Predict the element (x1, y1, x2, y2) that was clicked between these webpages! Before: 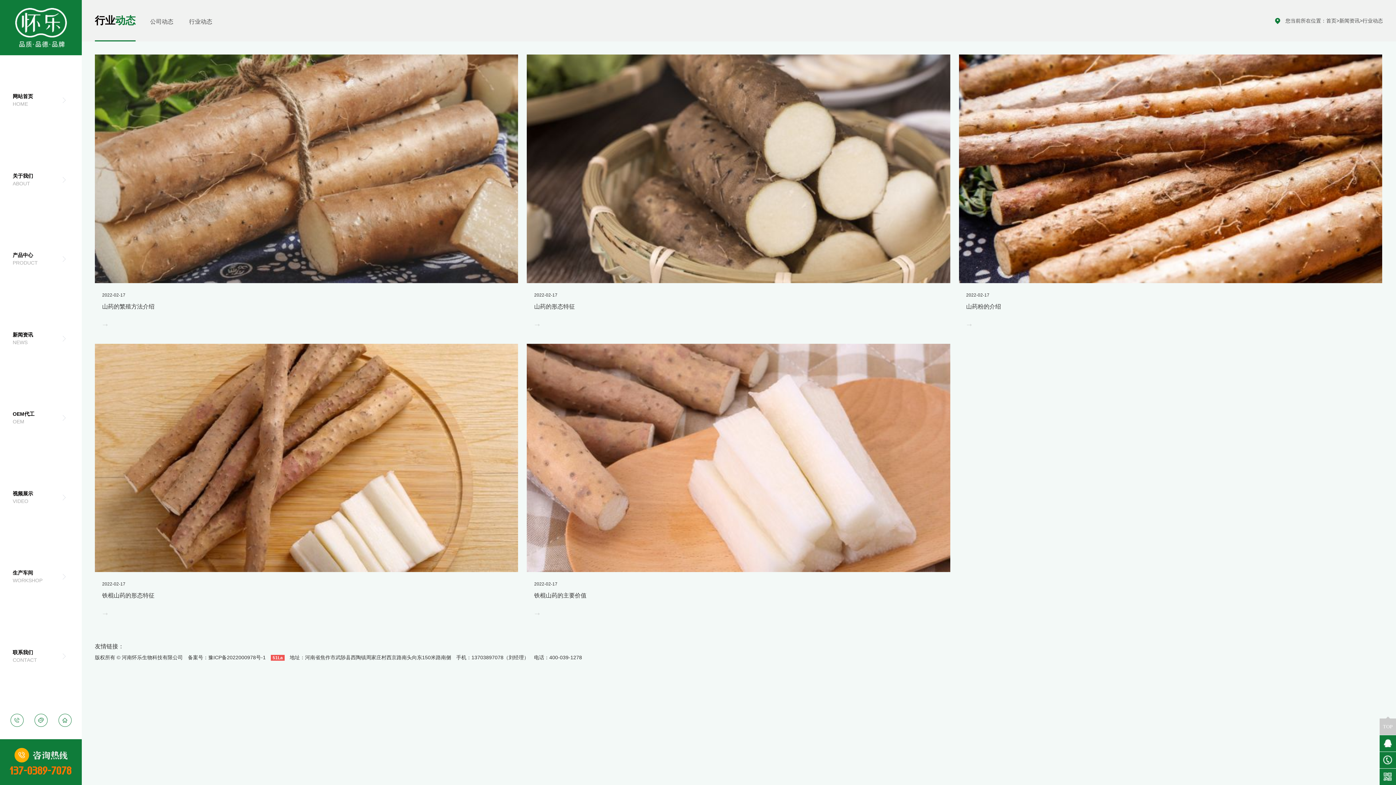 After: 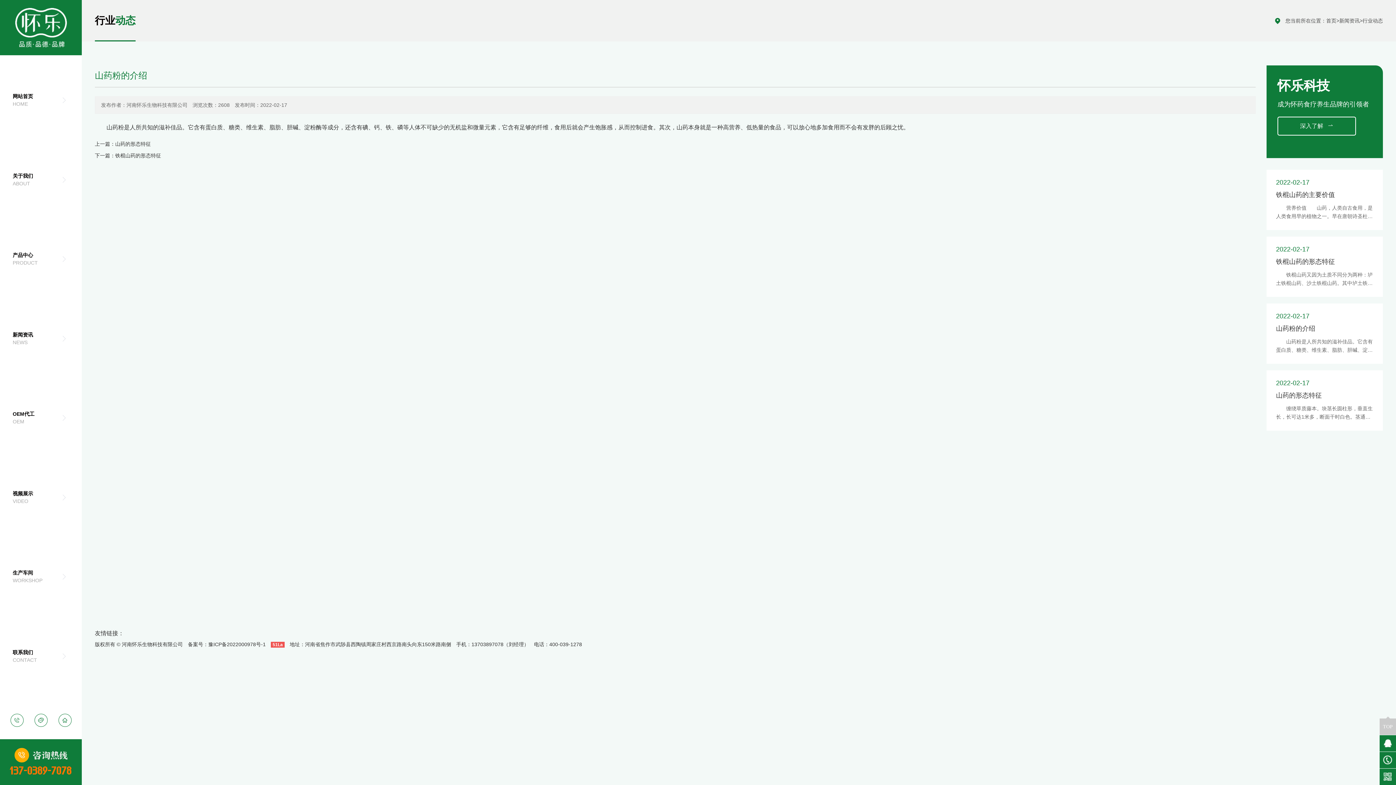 Action: bbox: (959, 54, 1382, 335) label: 2022-02-17
山药粉的介绍
